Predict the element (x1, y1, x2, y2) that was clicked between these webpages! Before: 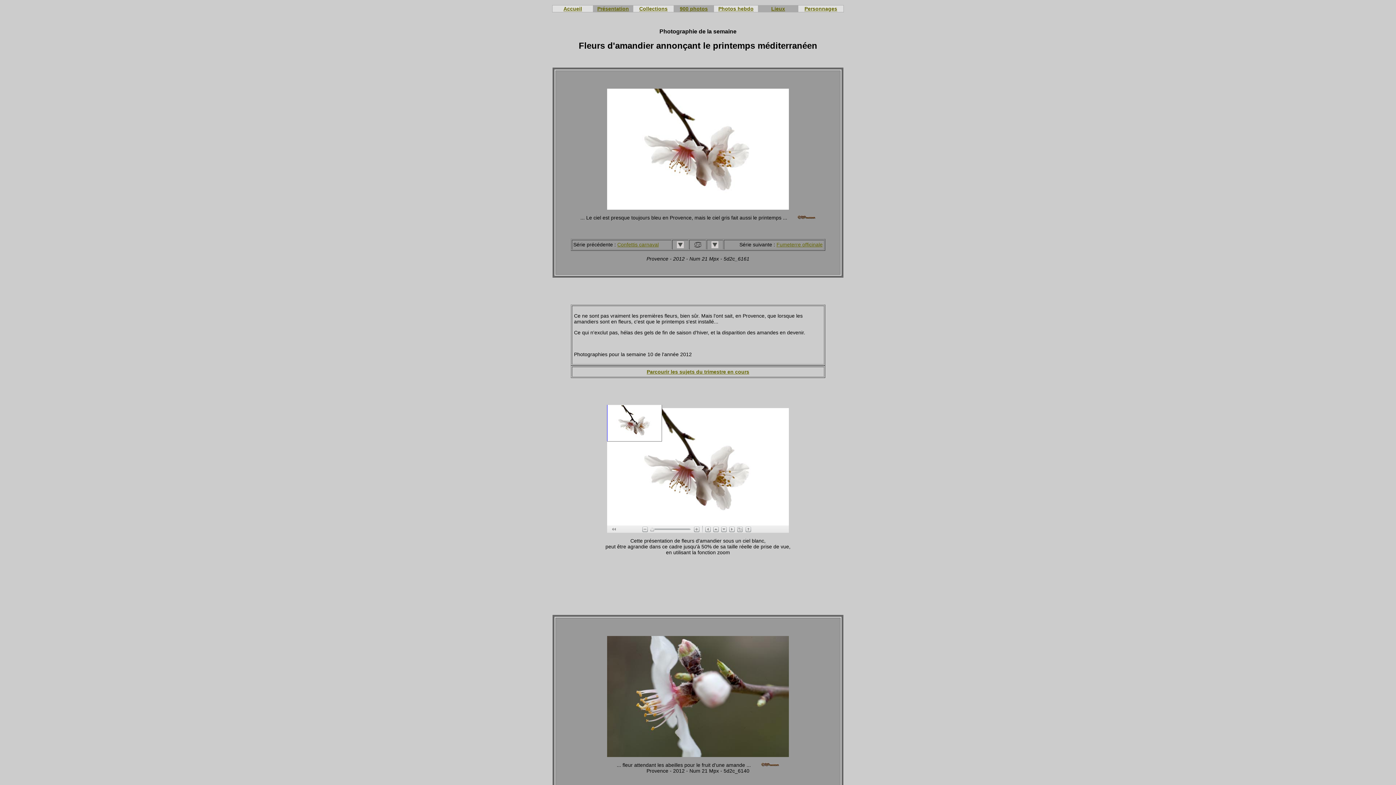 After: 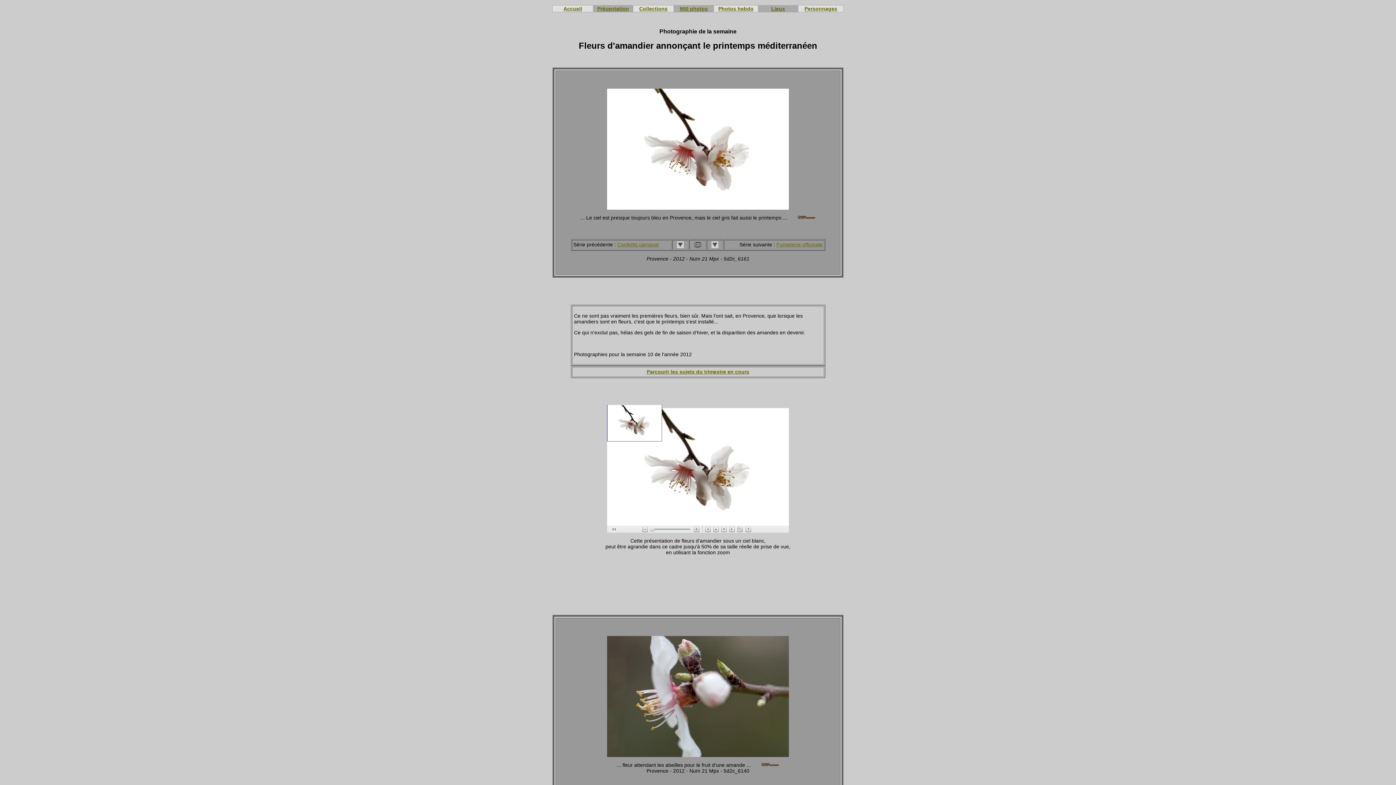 Action: bbox: (804, 5, 837, 11) label: Personnages